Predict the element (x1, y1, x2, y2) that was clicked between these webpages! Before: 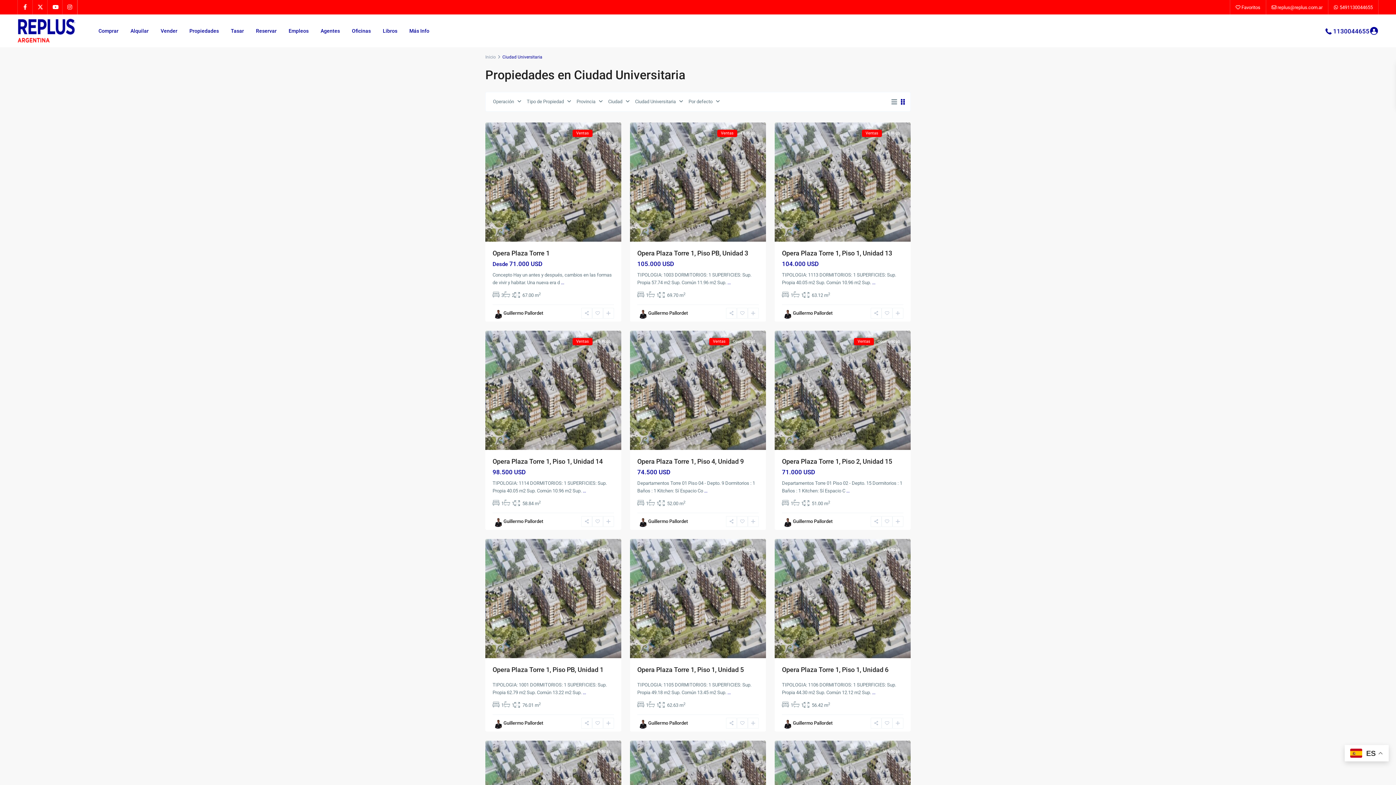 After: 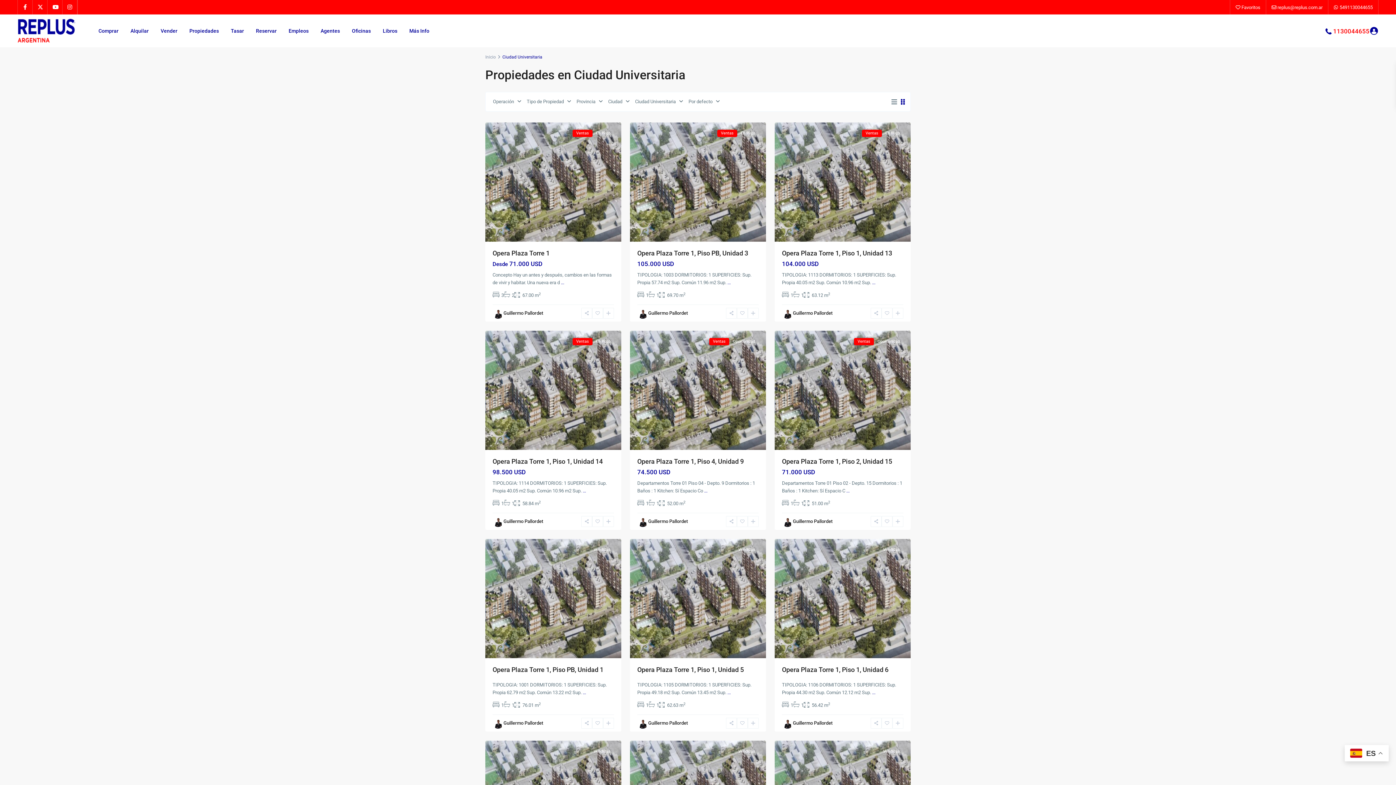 Action: label: 1130044655 bbox: (1333, 27, 1369, 35)